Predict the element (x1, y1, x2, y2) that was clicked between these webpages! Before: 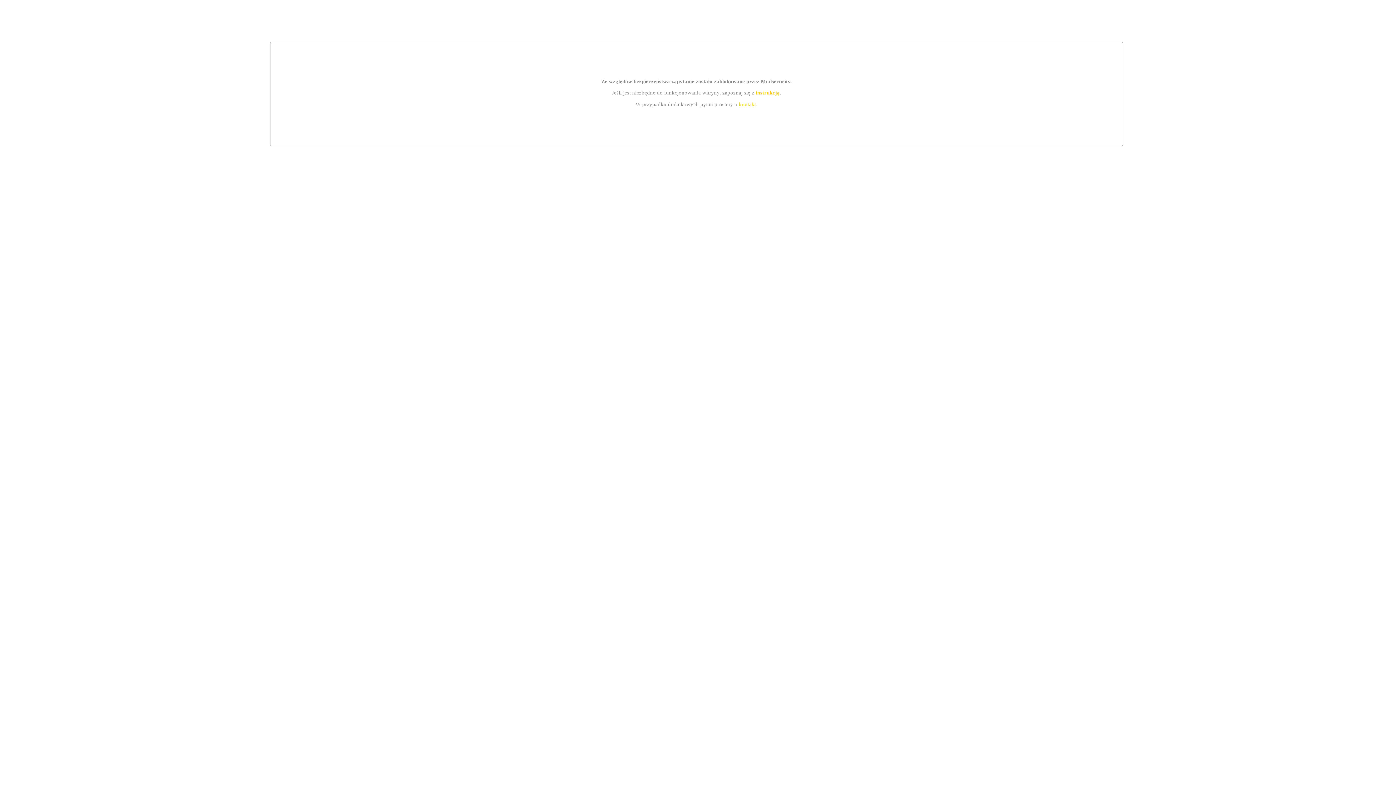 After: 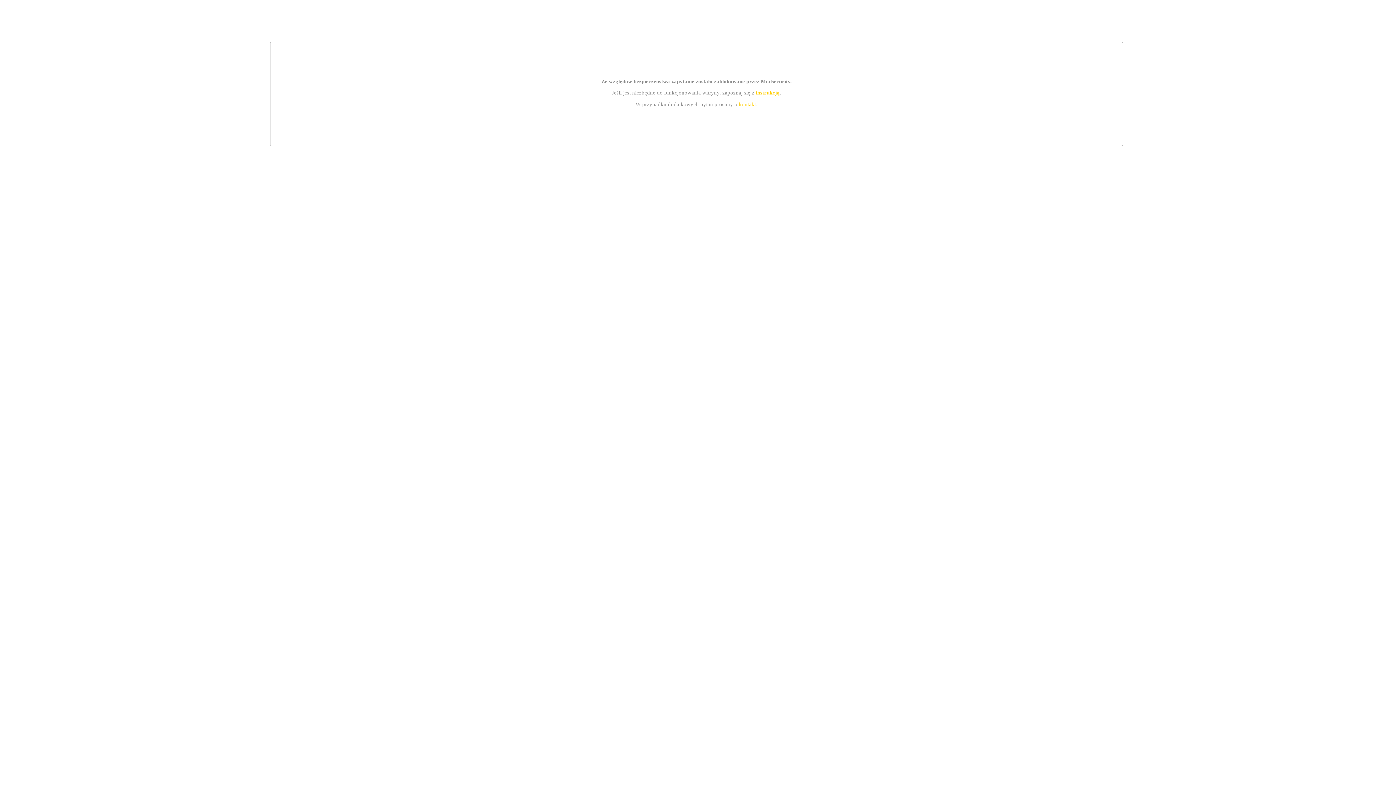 Action: label: instrukcją bbox: (755, 89, 779, 95)